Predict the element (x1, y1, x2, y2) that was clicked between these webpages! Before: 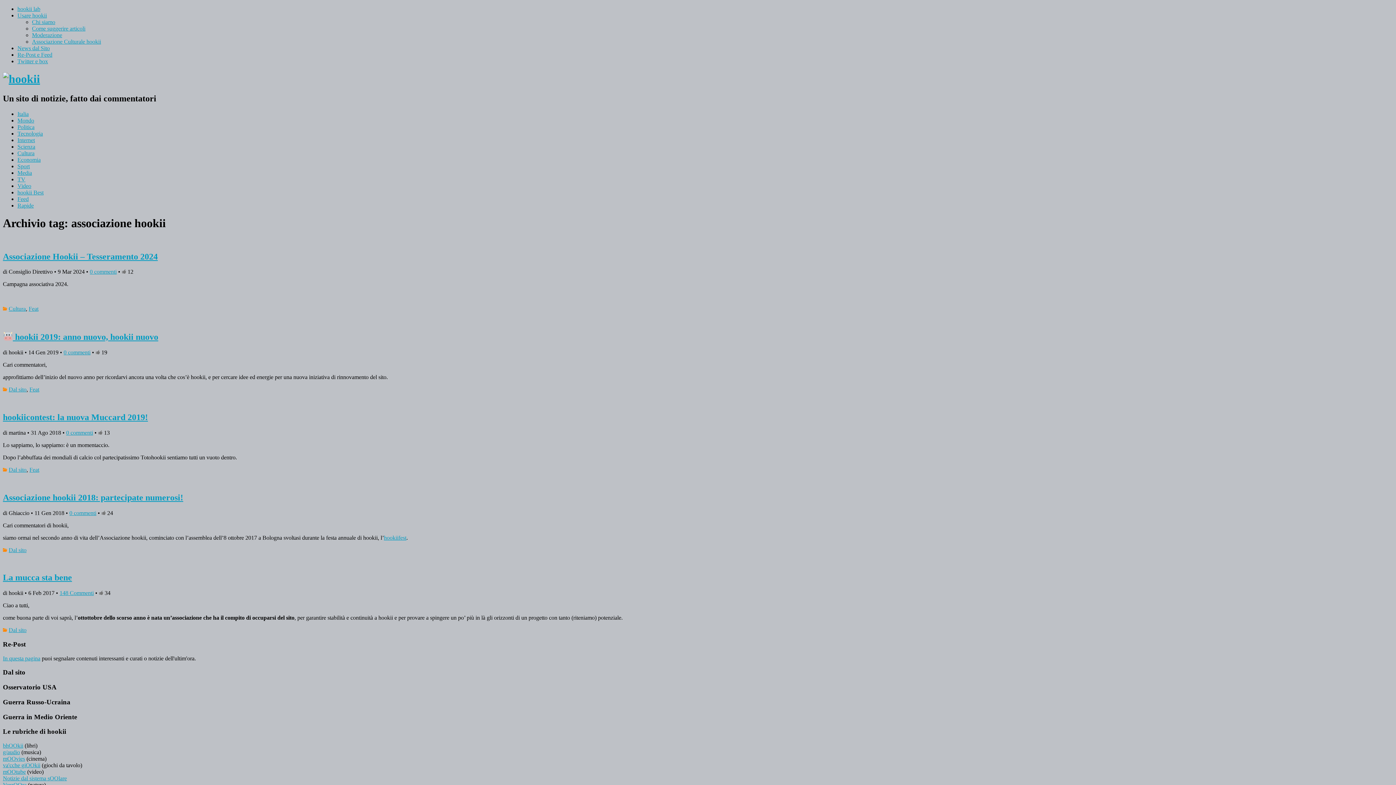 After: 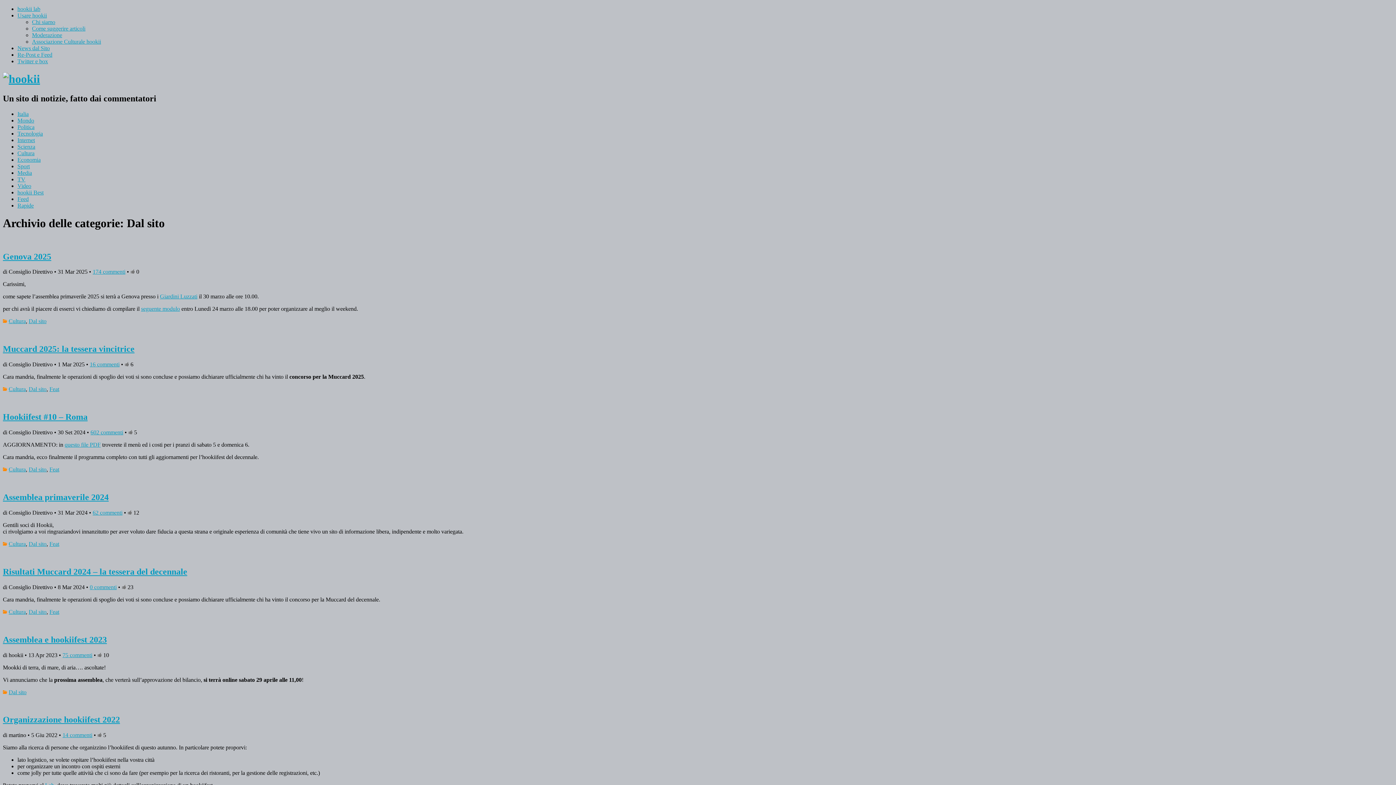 Action: label: Dal sito bbox: (8, 466, 26, 472)